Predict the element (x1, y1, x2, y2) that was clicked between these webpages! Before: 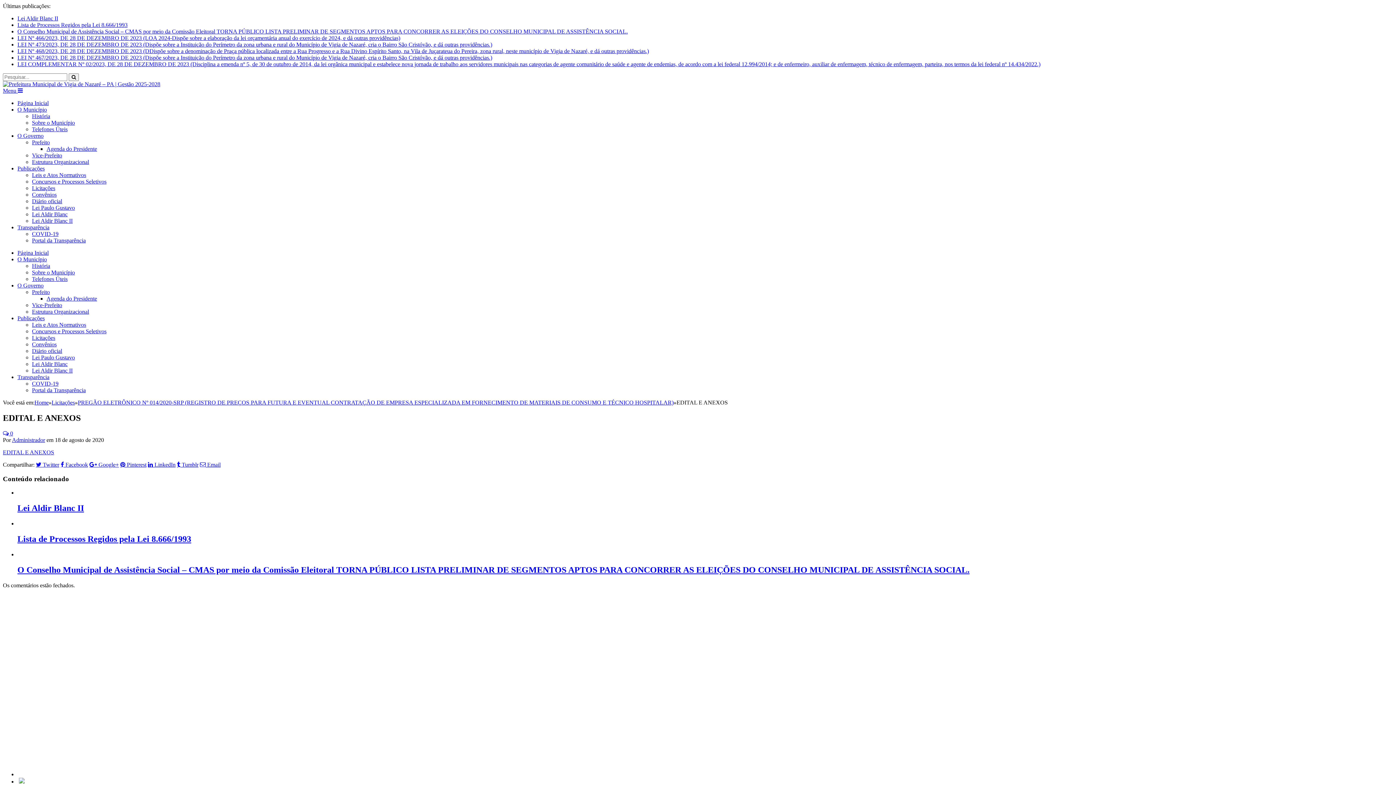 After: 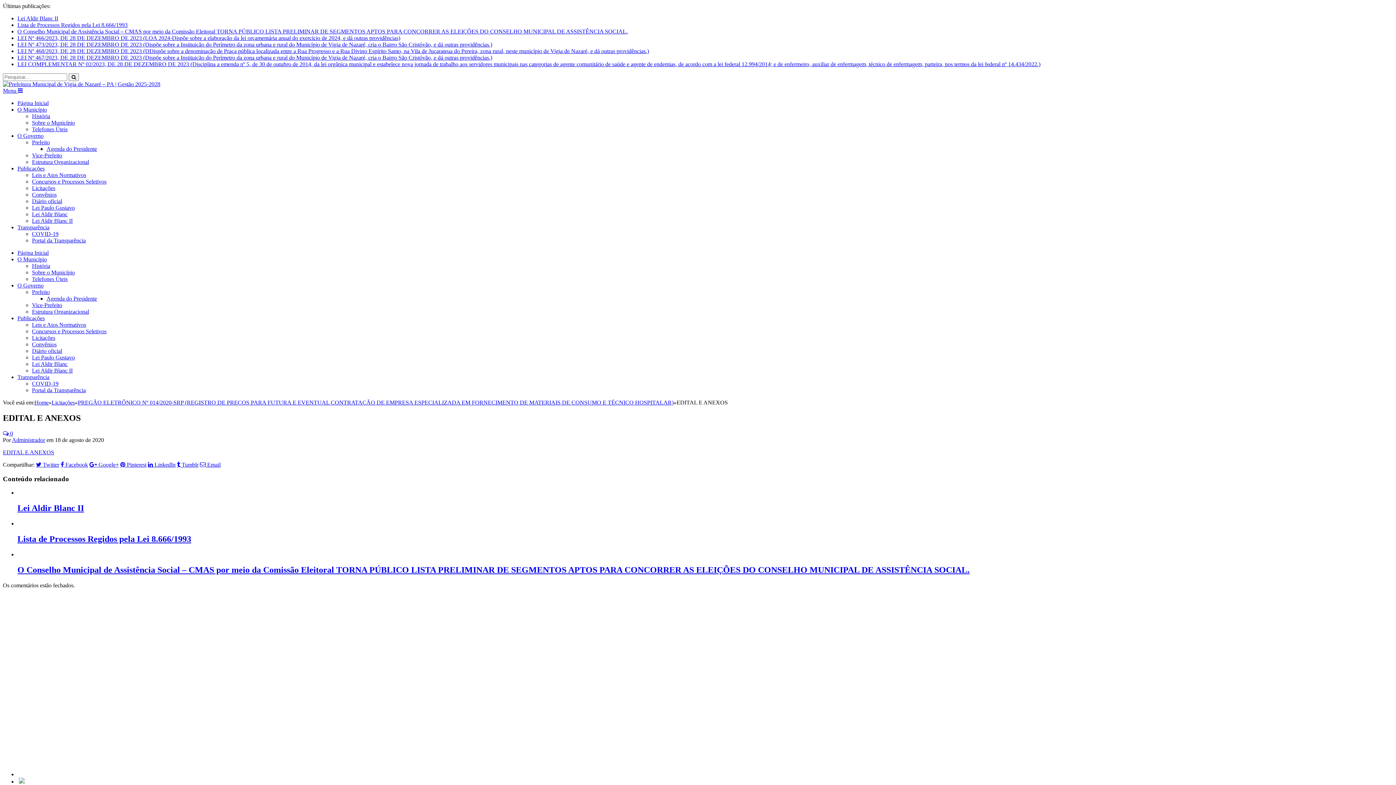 Action: label: Lei Aldir Blanc bbox: (32, 361, 67, 367)